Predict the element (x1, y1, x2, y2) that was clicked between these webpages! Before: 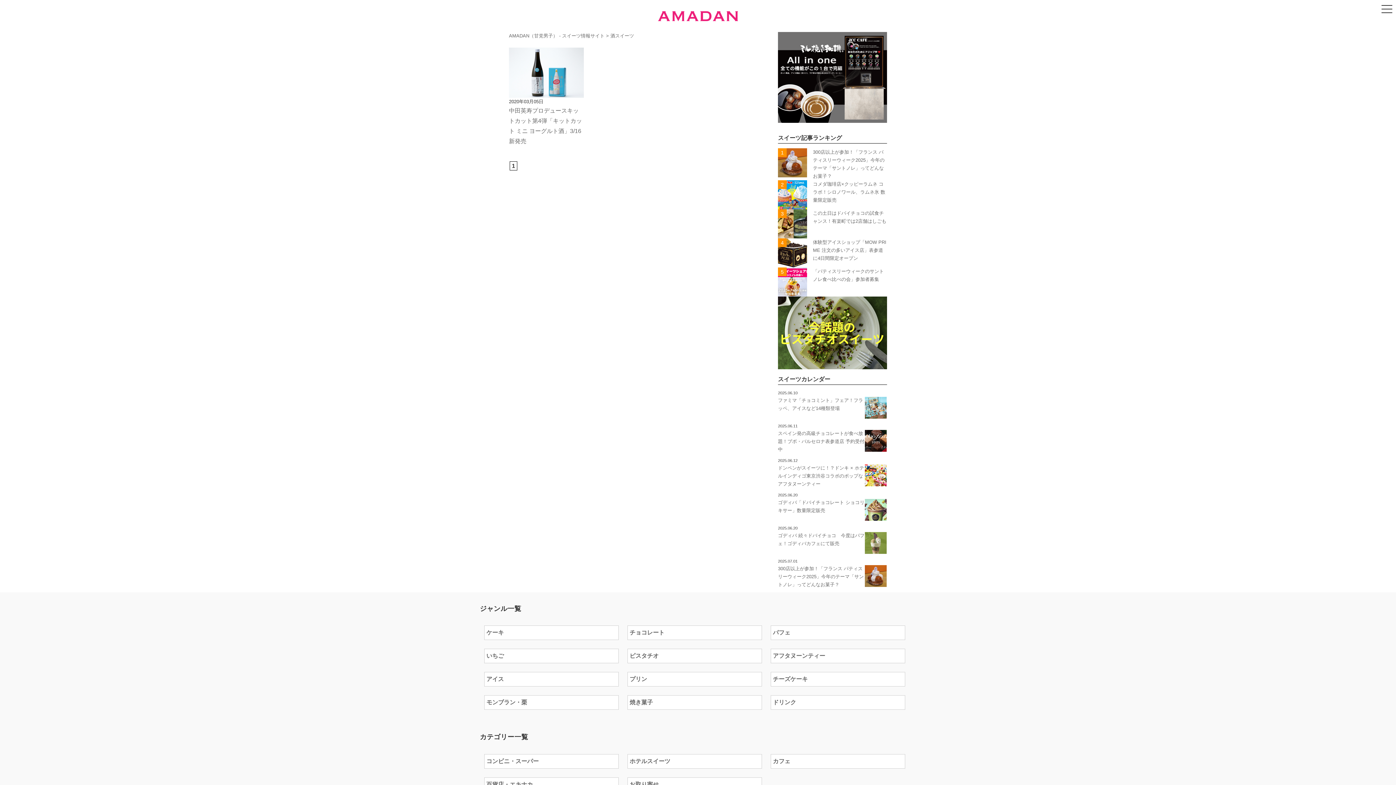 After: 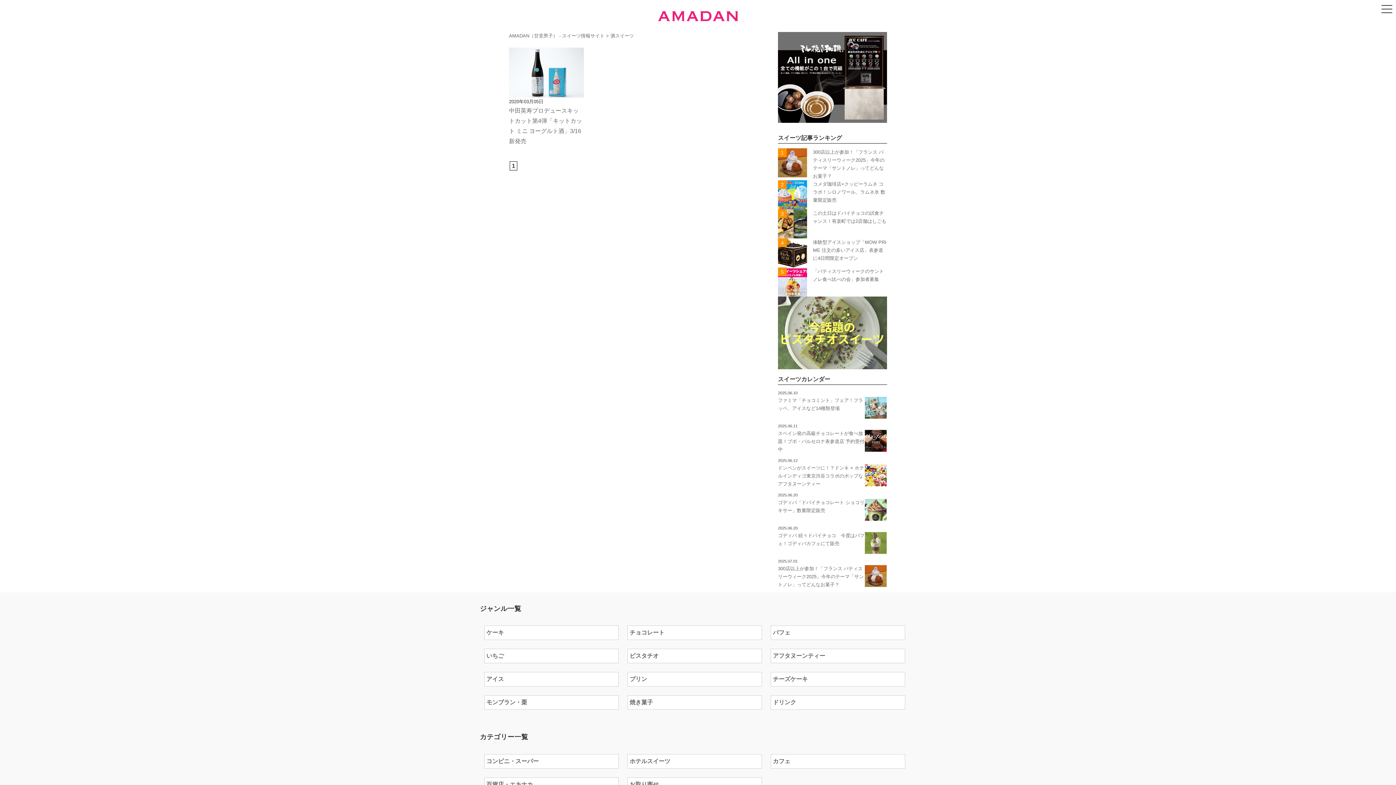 Action: bbox: (778, 361, 887, 367)